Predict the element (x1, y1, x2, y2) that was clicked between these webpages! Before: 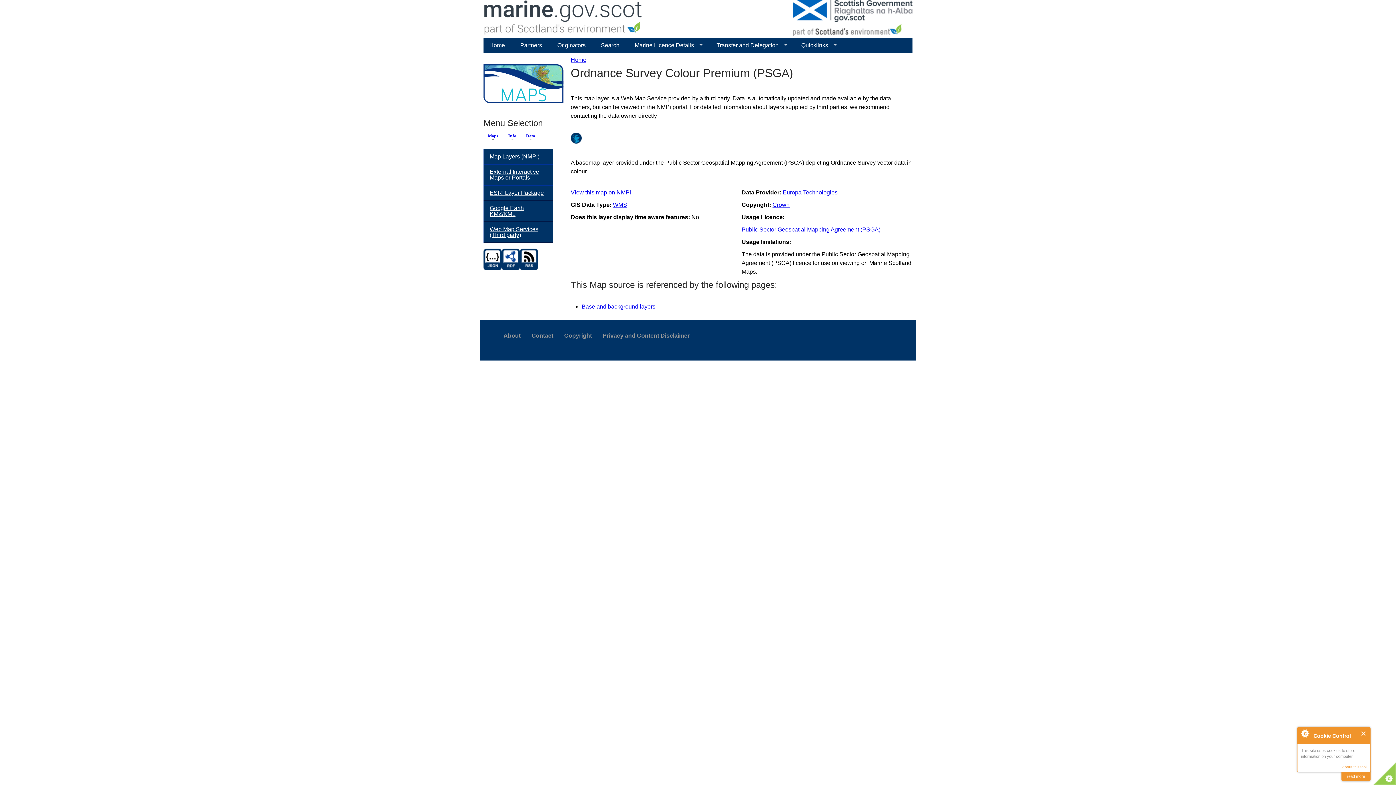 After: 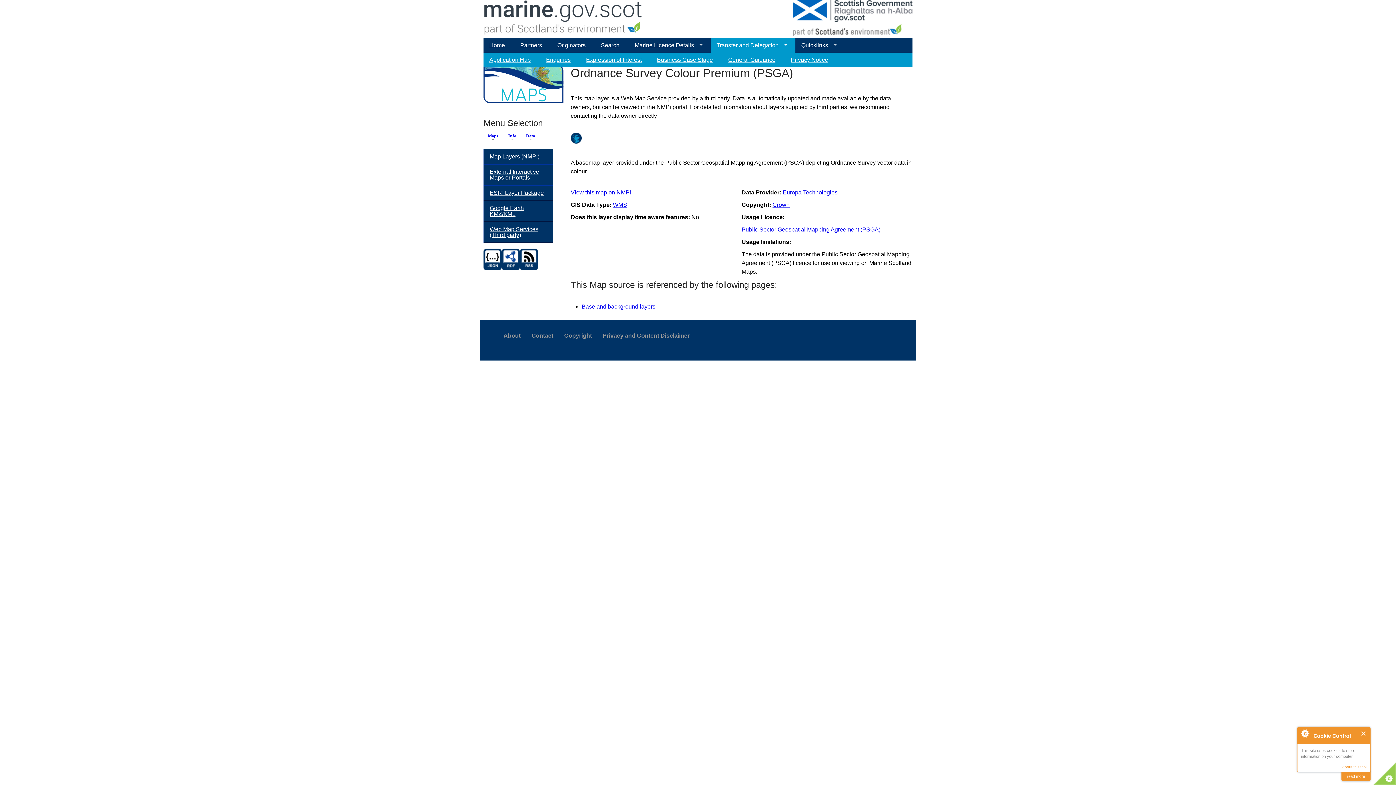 Action: label: Transfer and Delegation
» bbox: (710, 38, 792, 52)